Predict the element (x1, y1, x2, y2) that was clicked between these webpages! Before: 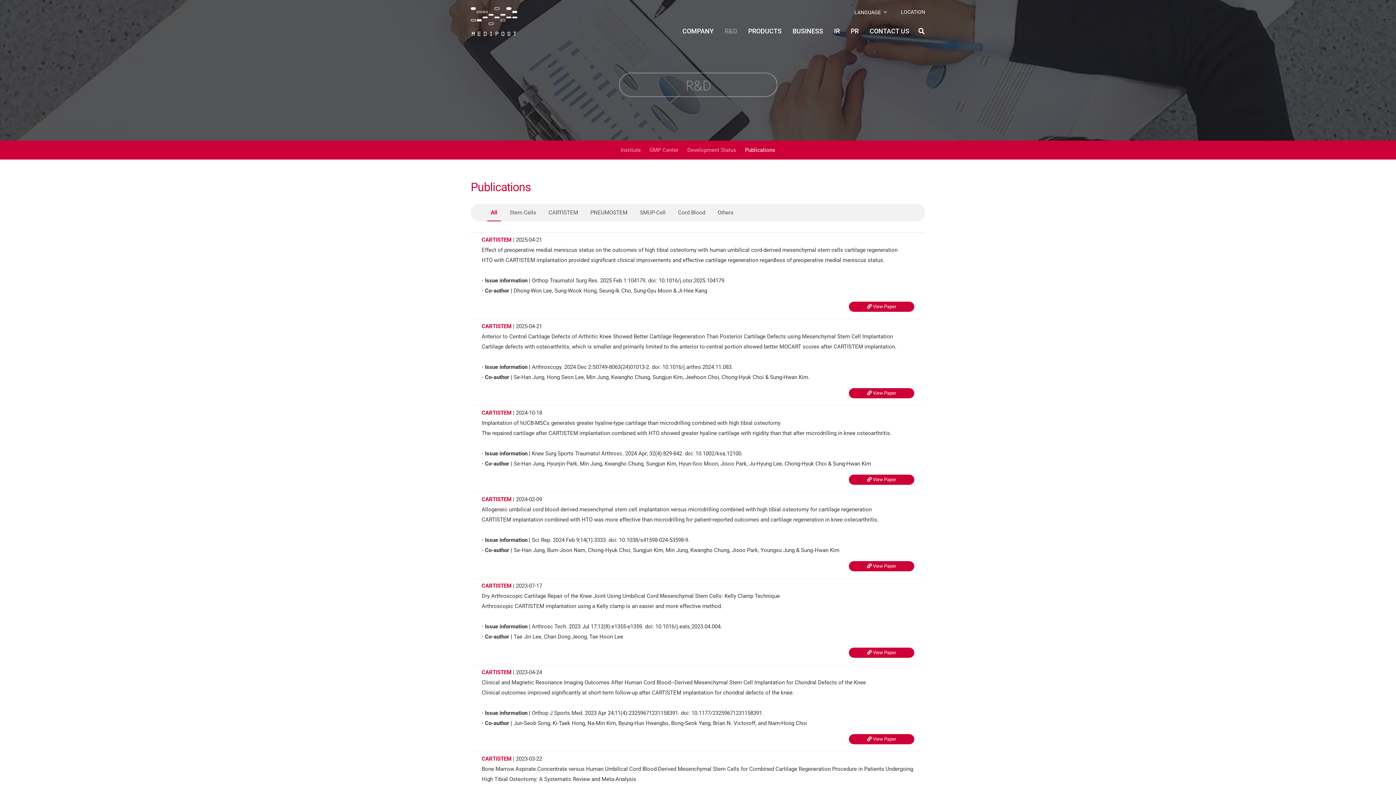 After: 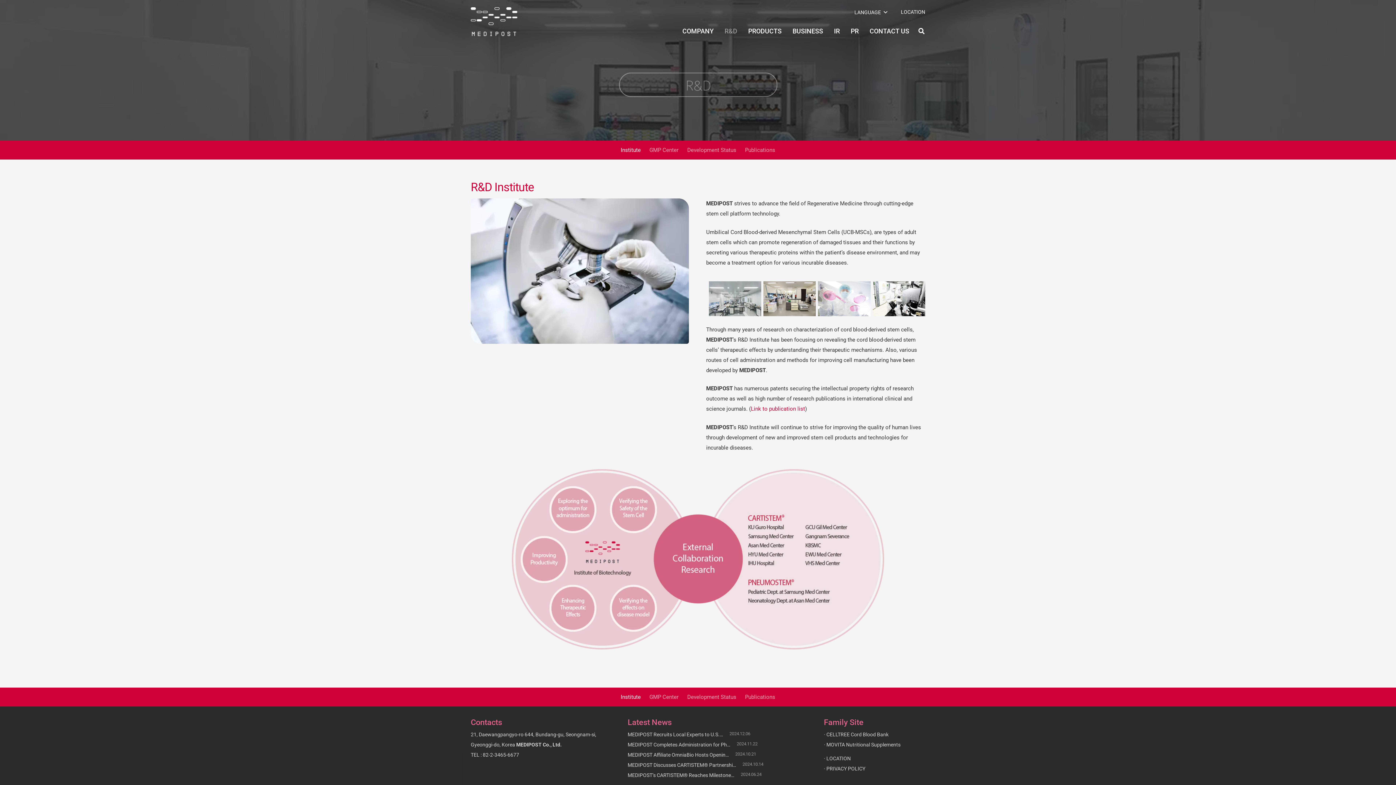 Action: label: Institute bbox: (616, 140, 645, 159)